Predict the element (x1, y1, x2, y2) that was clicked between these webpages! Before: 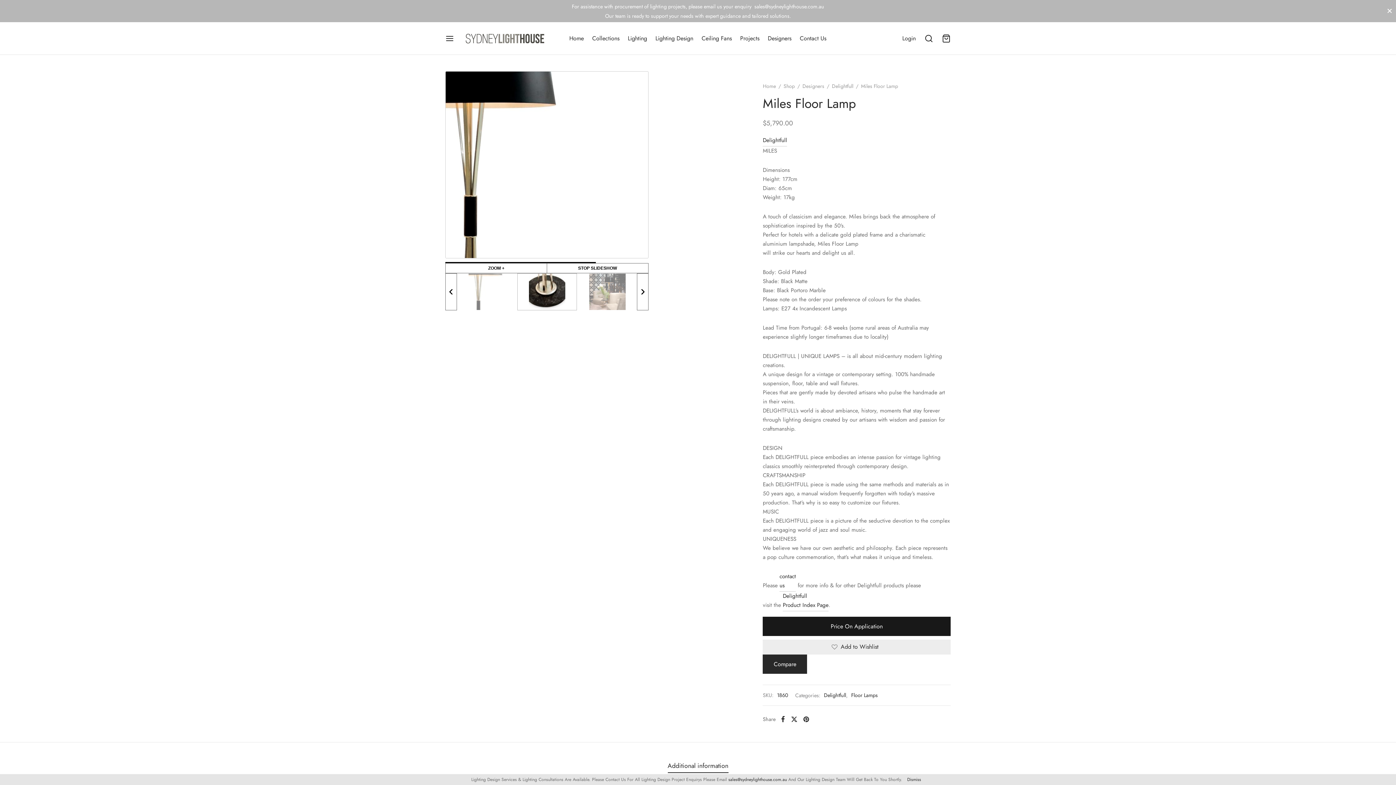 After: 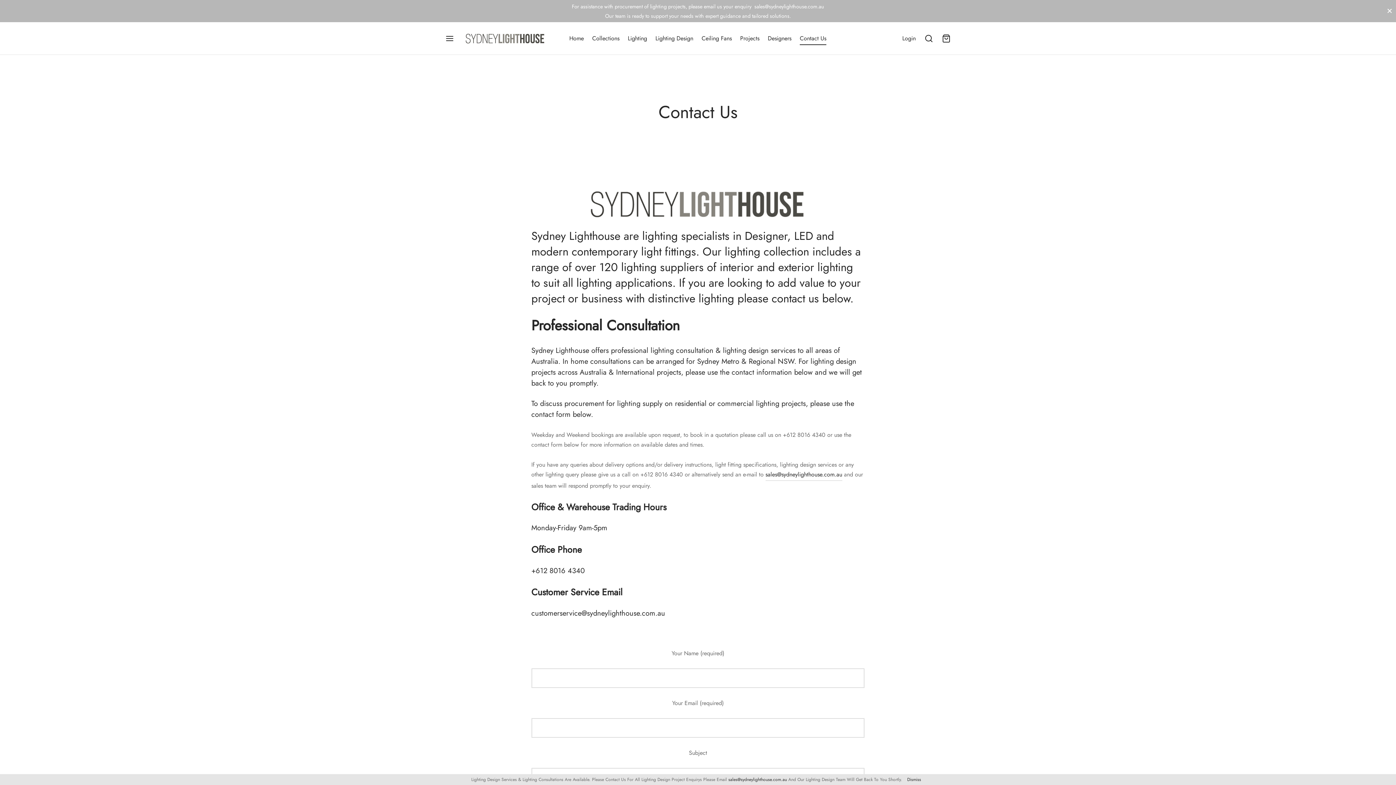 Action: bbox: (779, 572, 796, 591) label: contact
us